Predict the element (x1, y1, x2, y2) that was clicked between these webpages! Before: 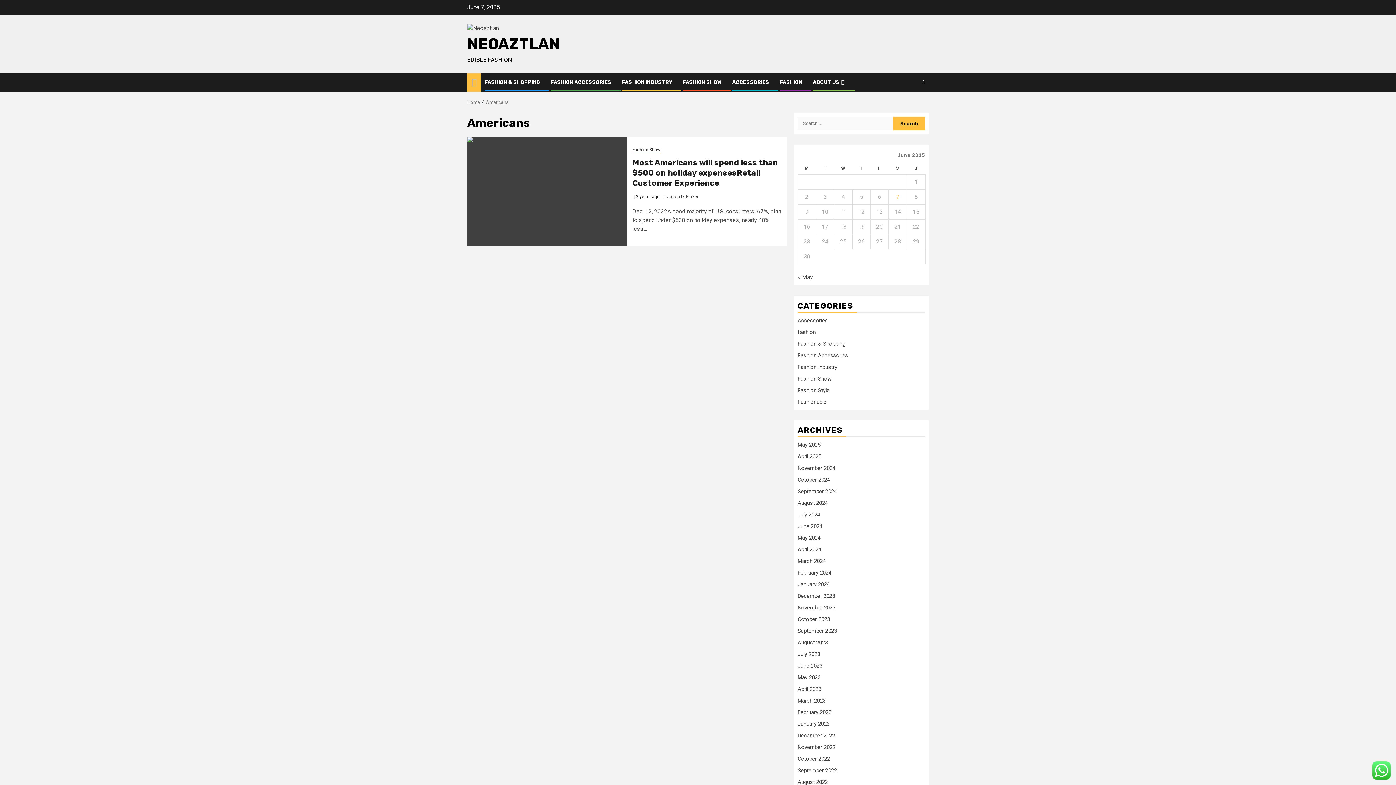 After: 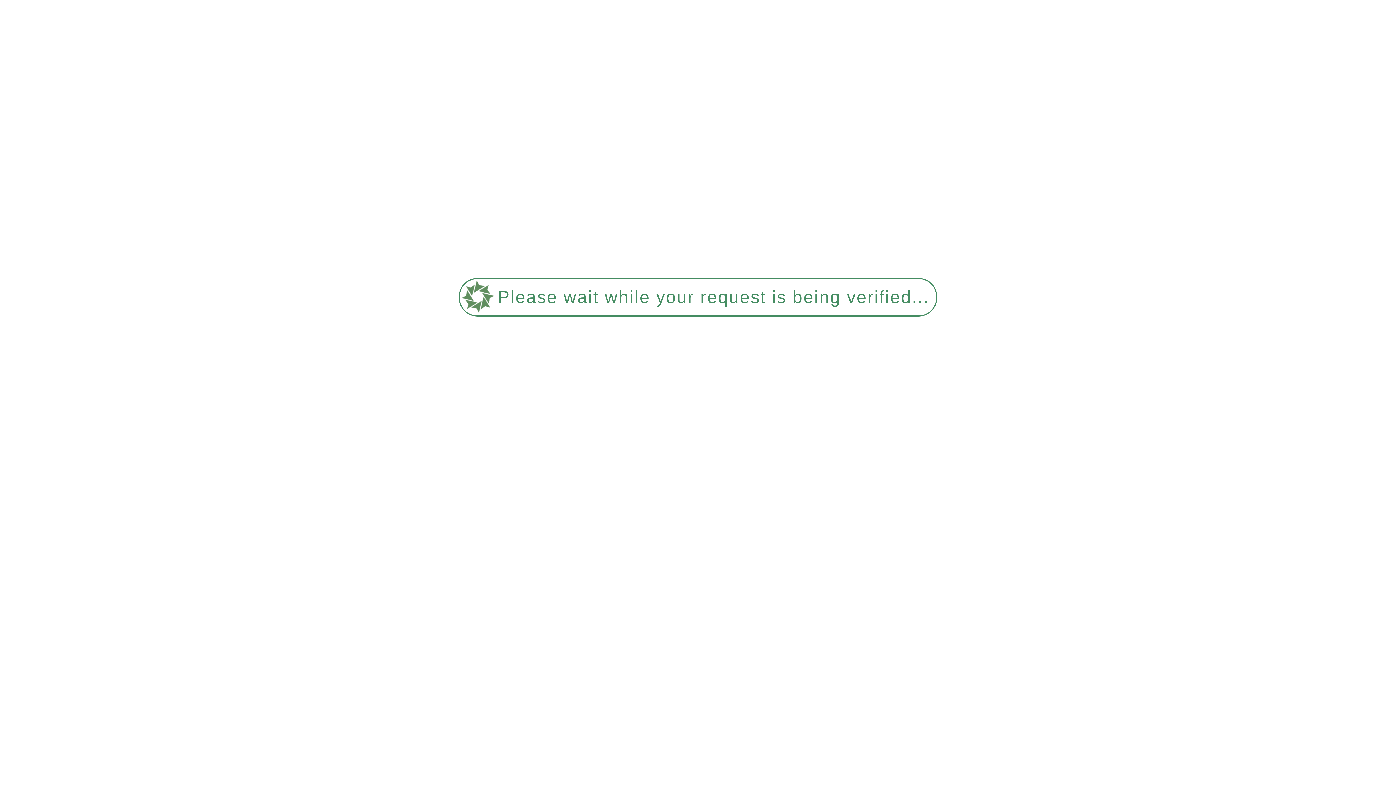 Action: bbox: (467, 24, 498, 31)